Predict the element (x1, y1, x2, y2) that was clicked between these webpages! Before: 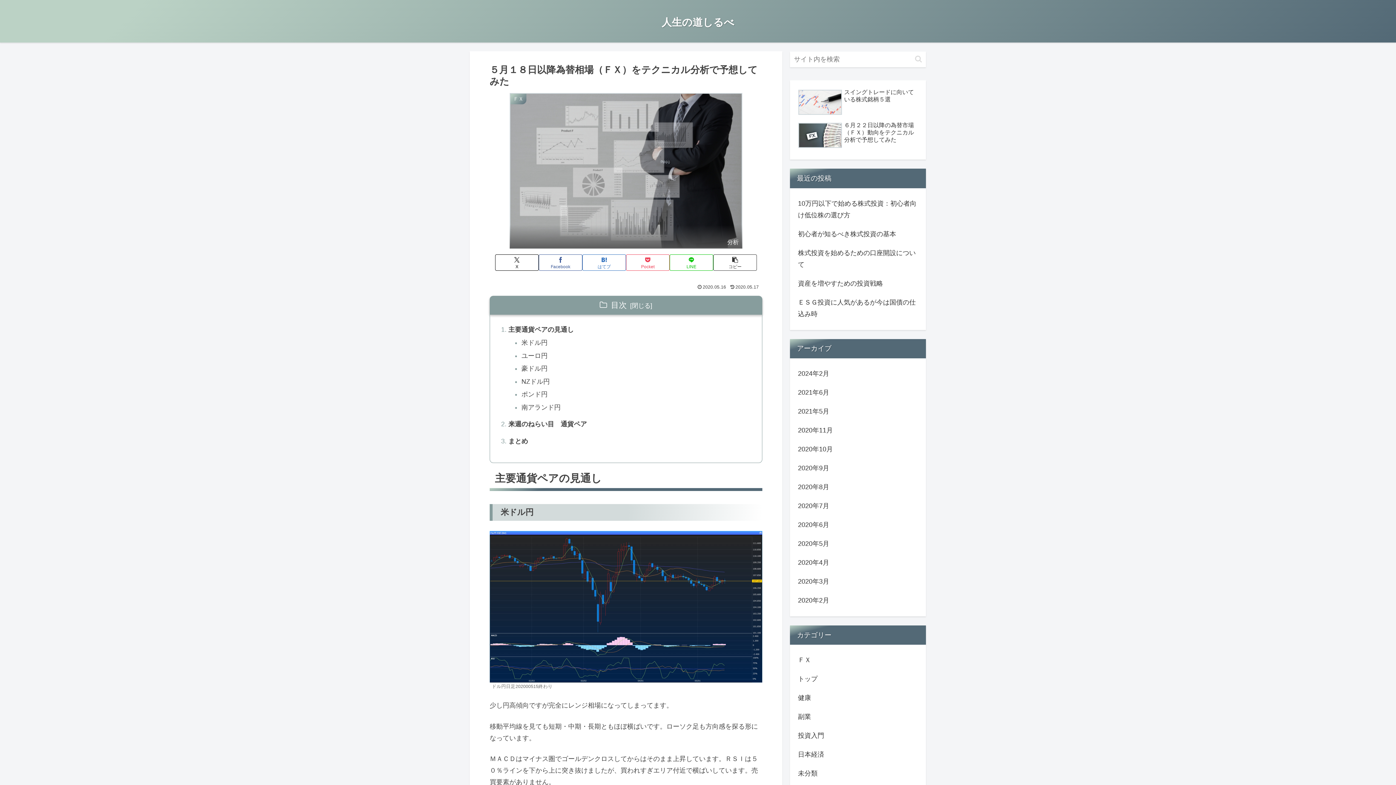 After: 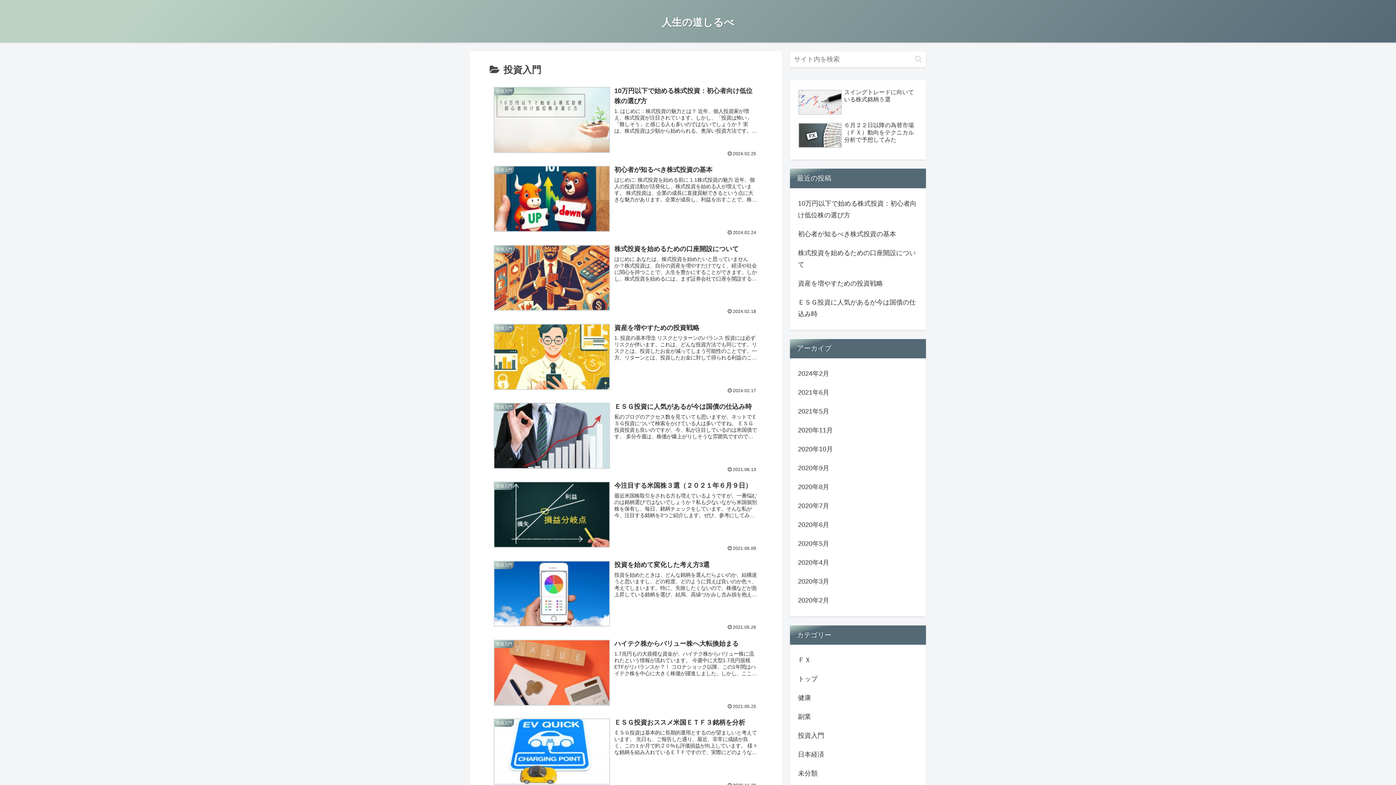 Action: bbox: (796, 726, 919, 745) label: 投資入門